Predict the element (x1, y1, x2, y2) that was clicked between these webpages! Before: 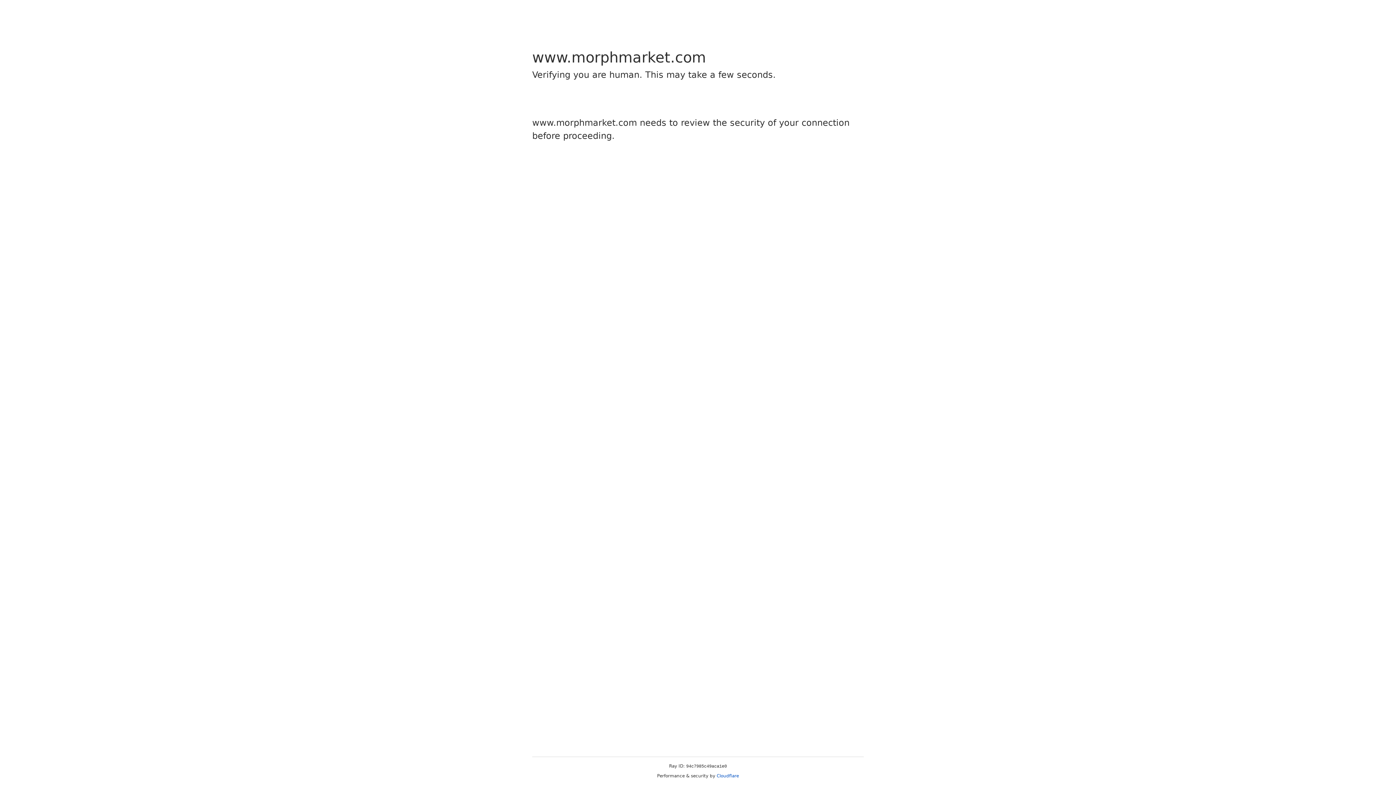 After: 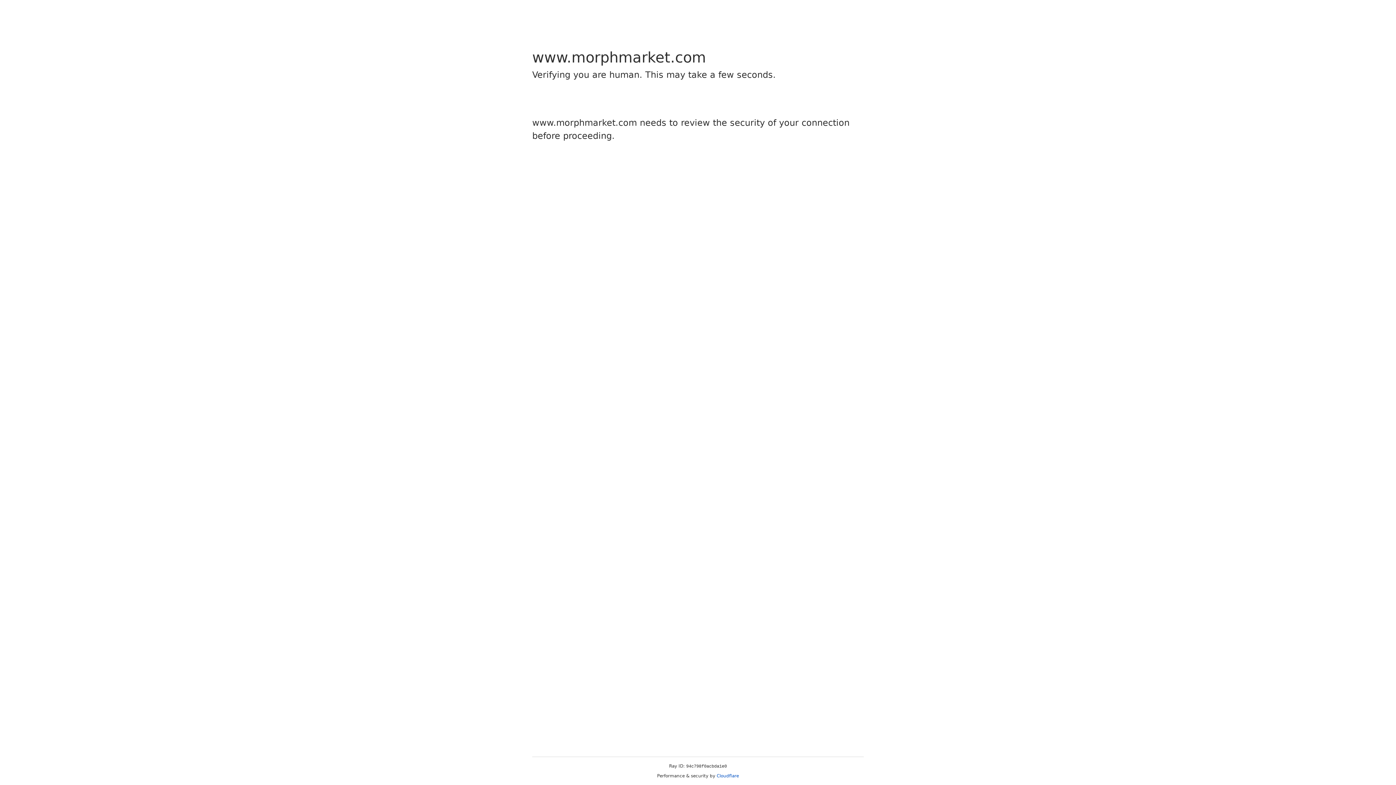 Action: bbox: (716, 773, 739, 778) label: Cloudflare